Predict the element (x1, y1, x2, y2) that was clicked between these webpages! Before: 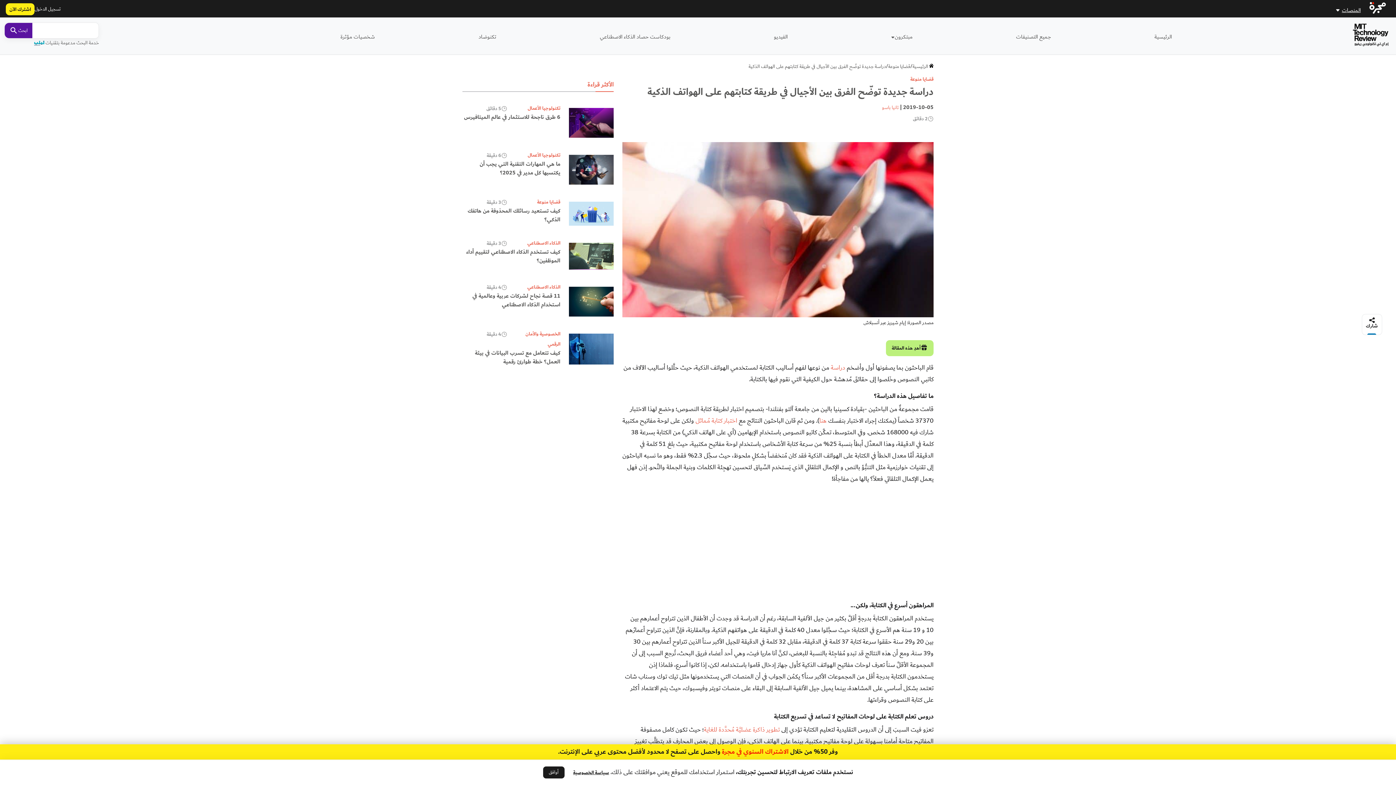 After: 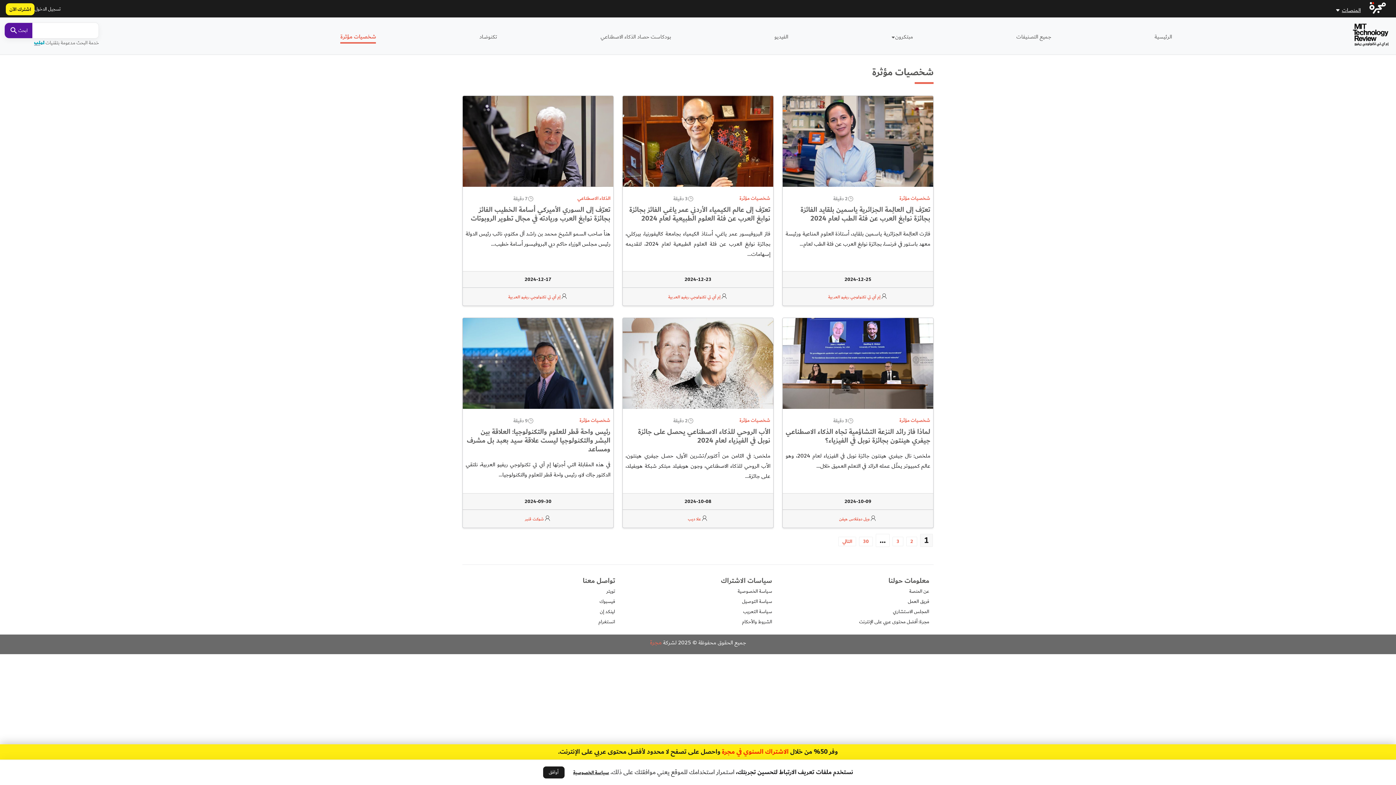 Action: label: شخصيات مؤثرة bbox: (340, 32, 375, 41)